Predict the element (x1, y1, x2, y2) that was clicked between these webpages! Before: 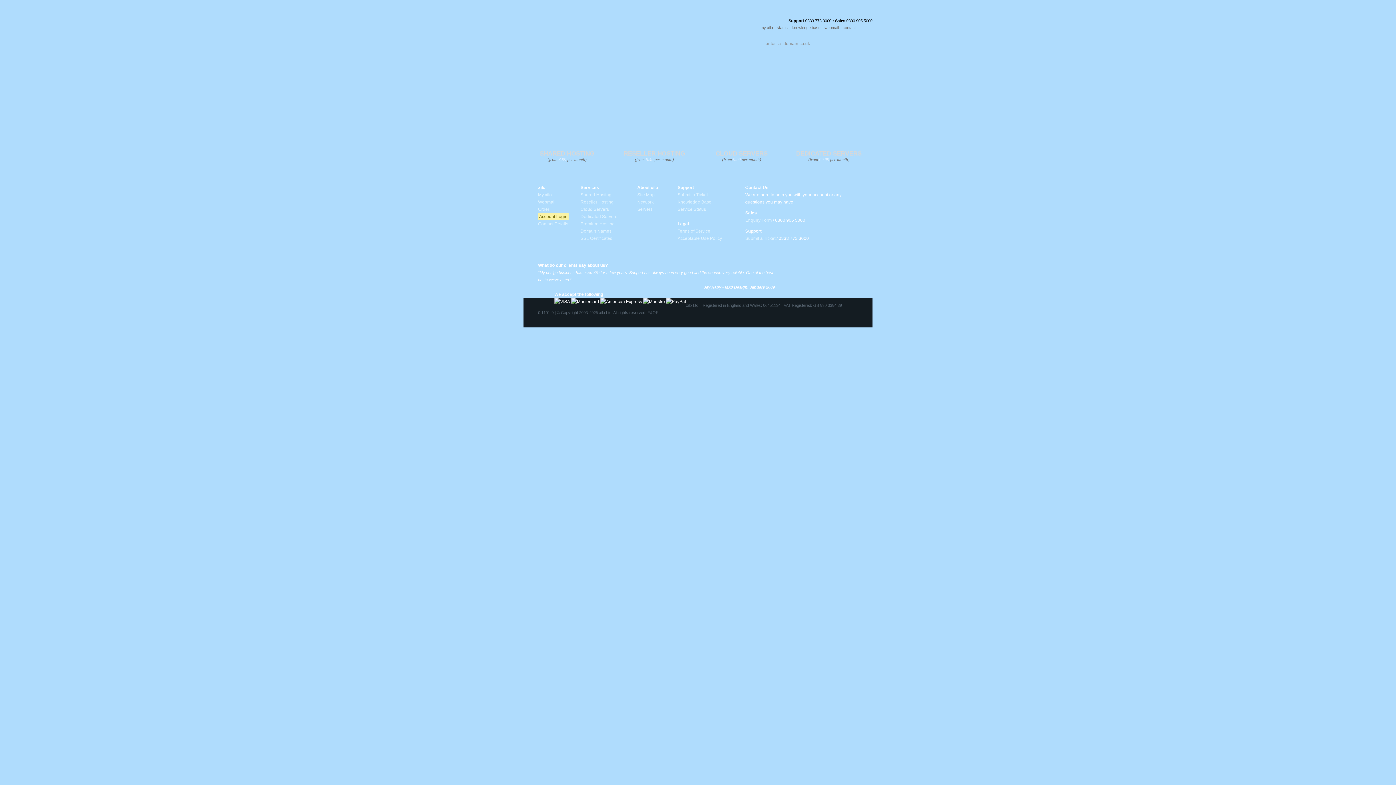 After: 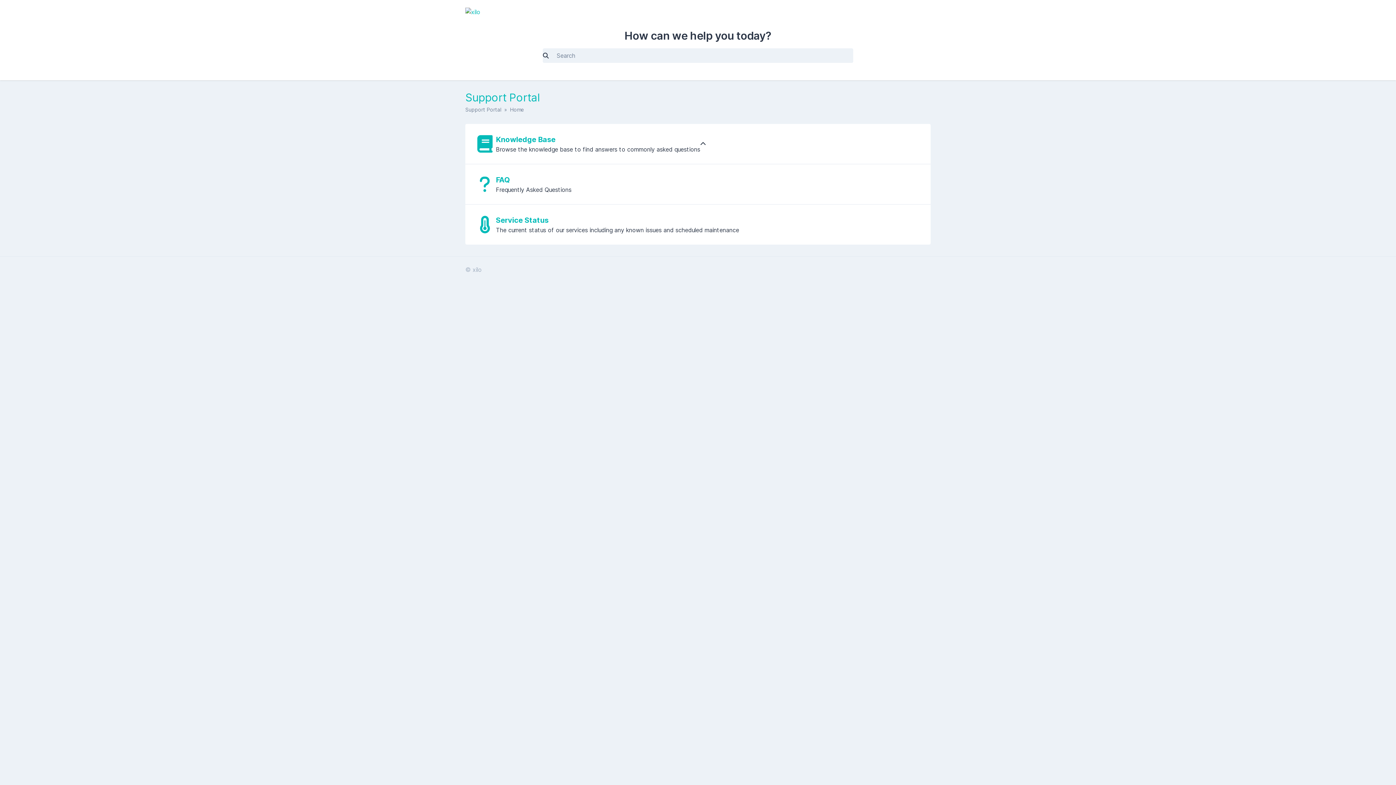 Action: bbox: (792, 25, 820, 29) label: knowledge base